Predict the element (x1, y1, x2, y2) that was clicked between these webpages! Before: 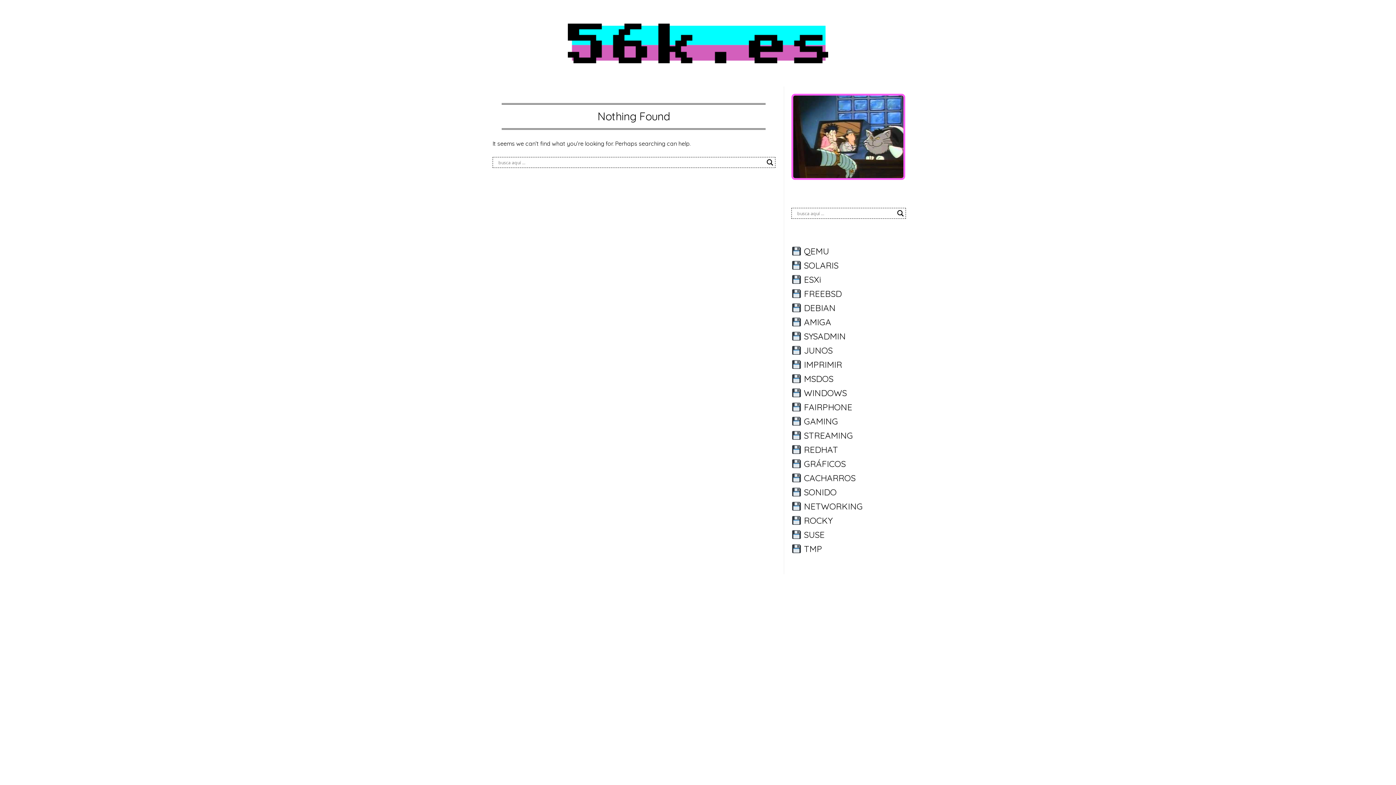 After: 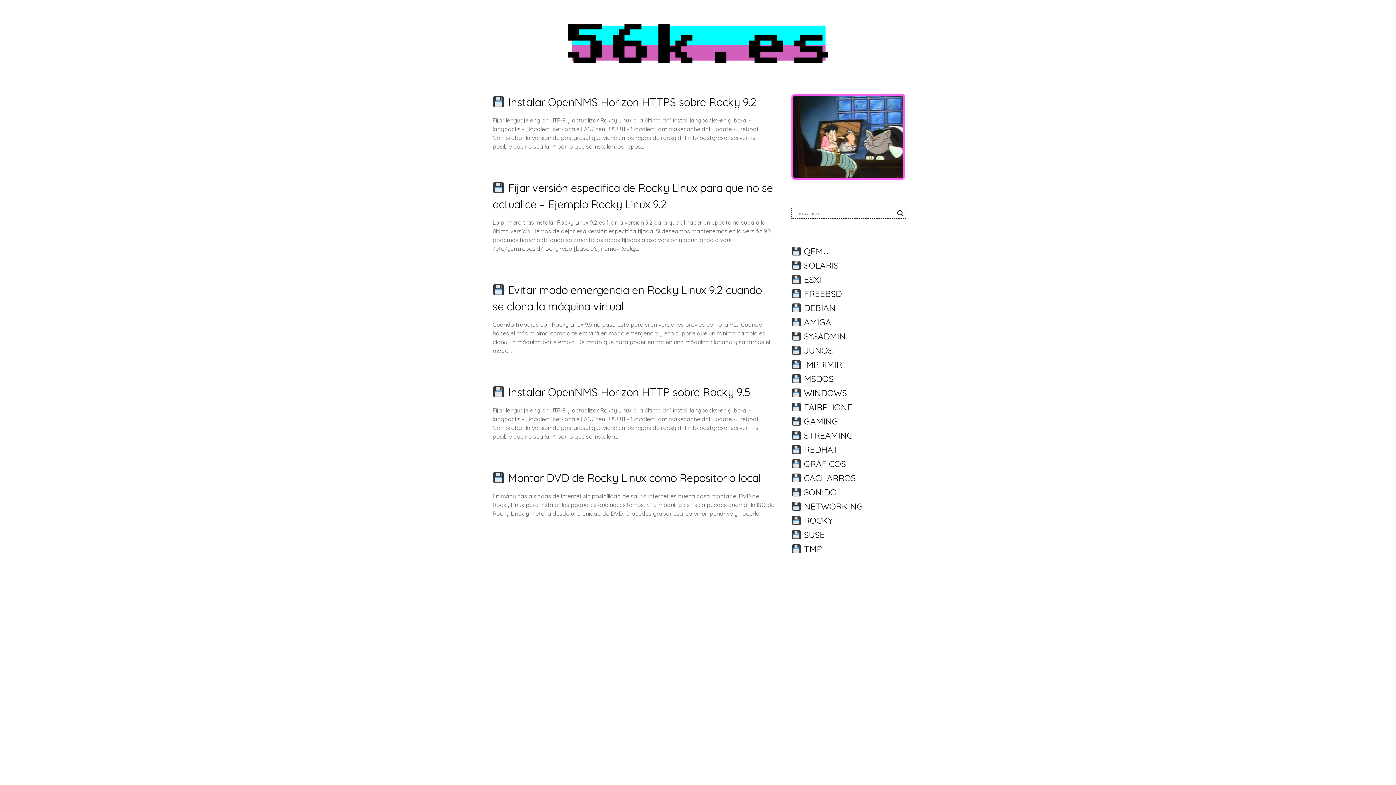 Action: bbox: (791, 515, 832, 526) label:  ROCKY